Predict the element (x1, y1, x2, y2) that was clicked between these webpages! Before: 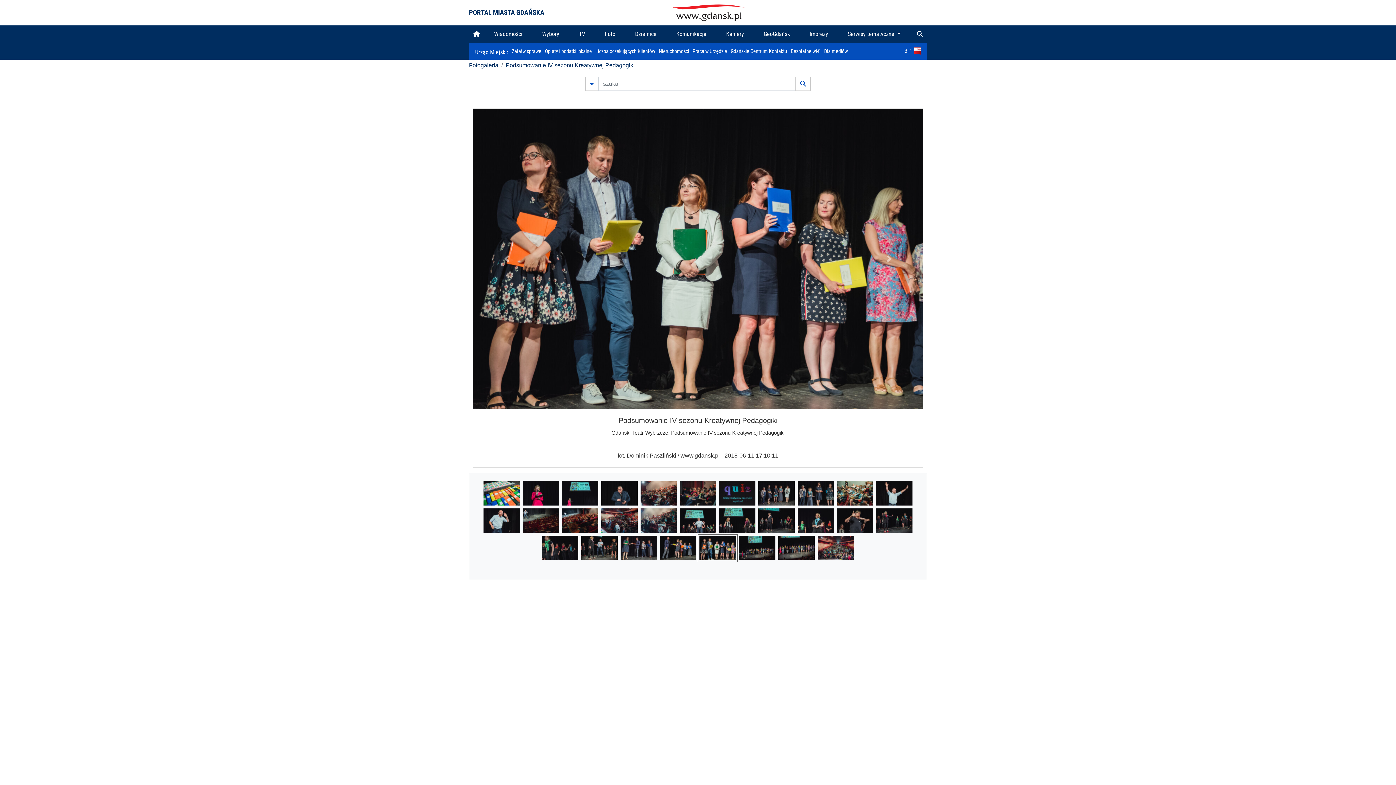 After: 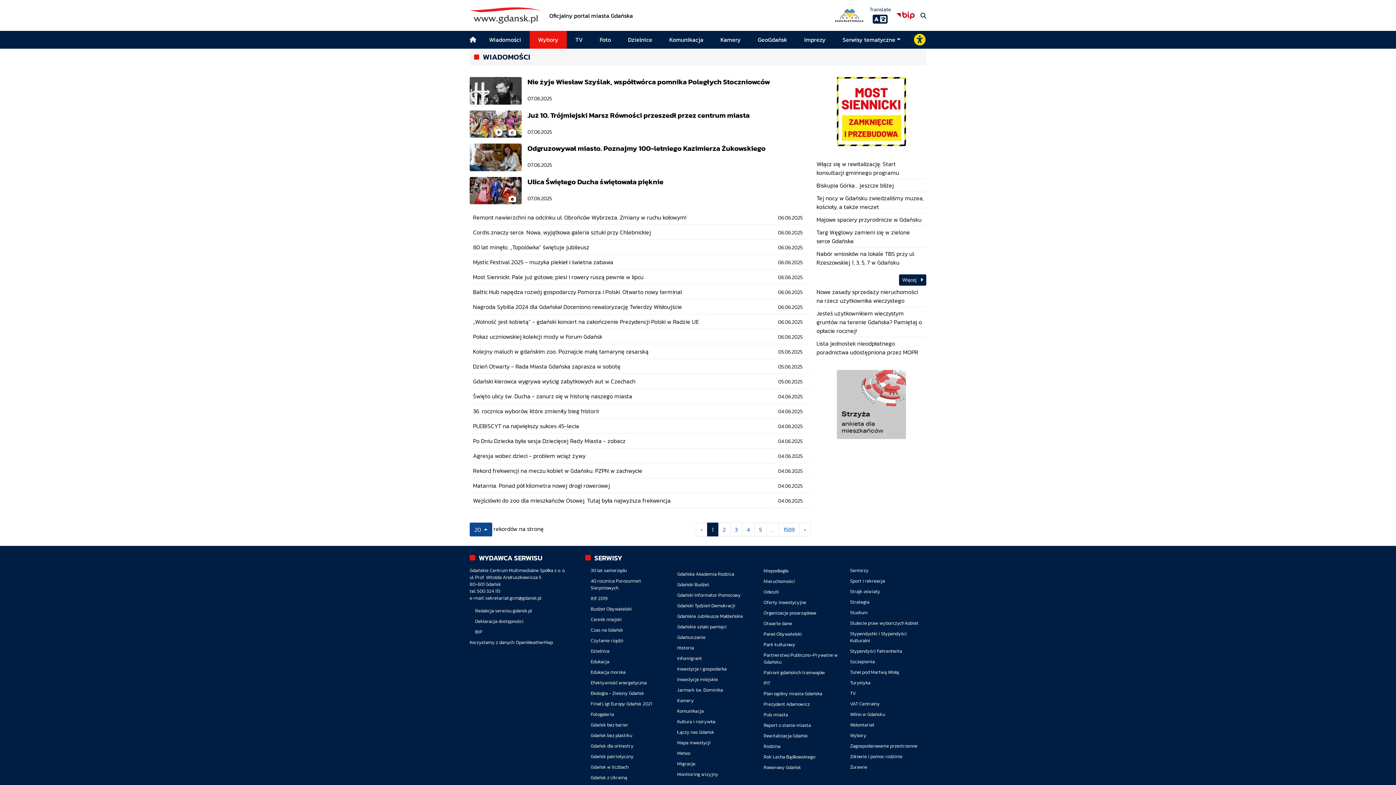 Action: label: Wiadomości bbox: (484, 25, 532, 42)